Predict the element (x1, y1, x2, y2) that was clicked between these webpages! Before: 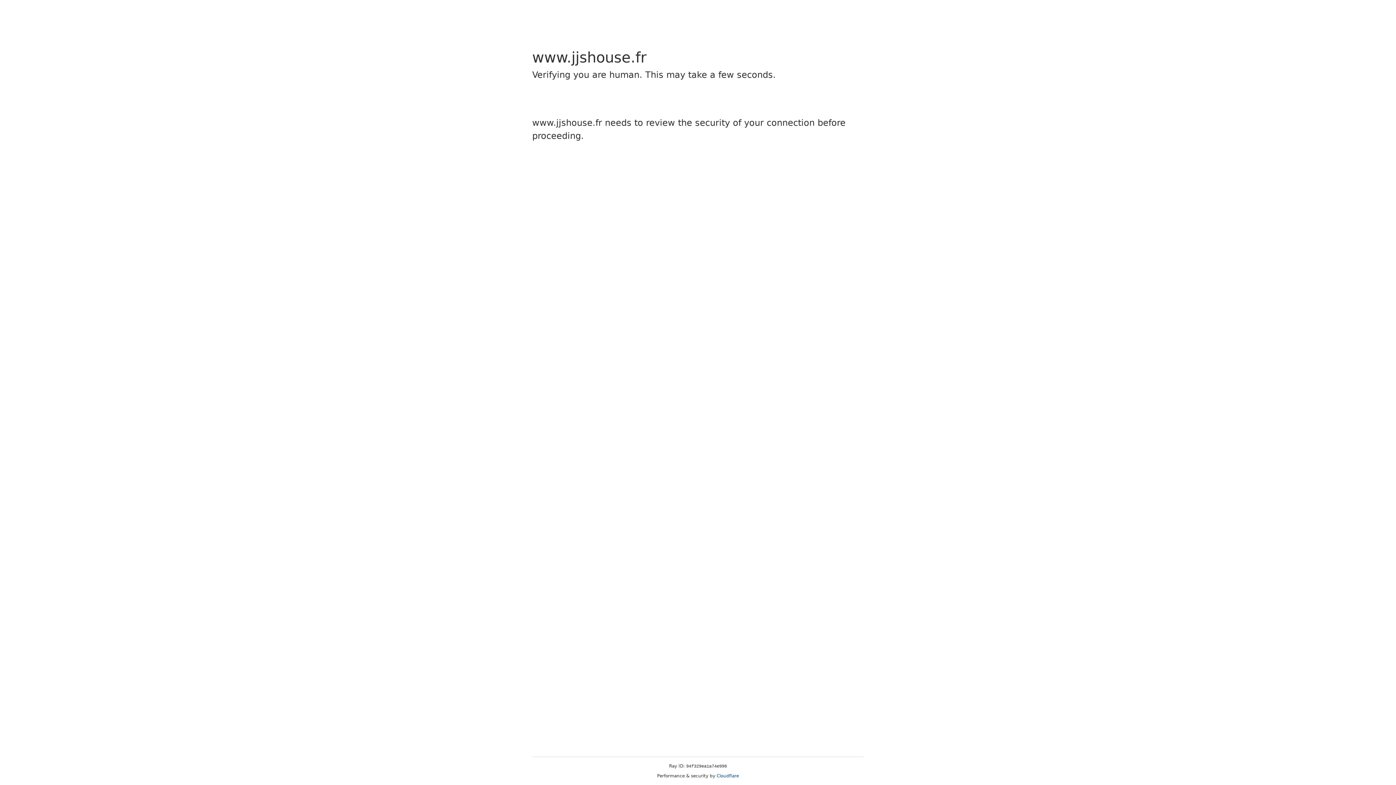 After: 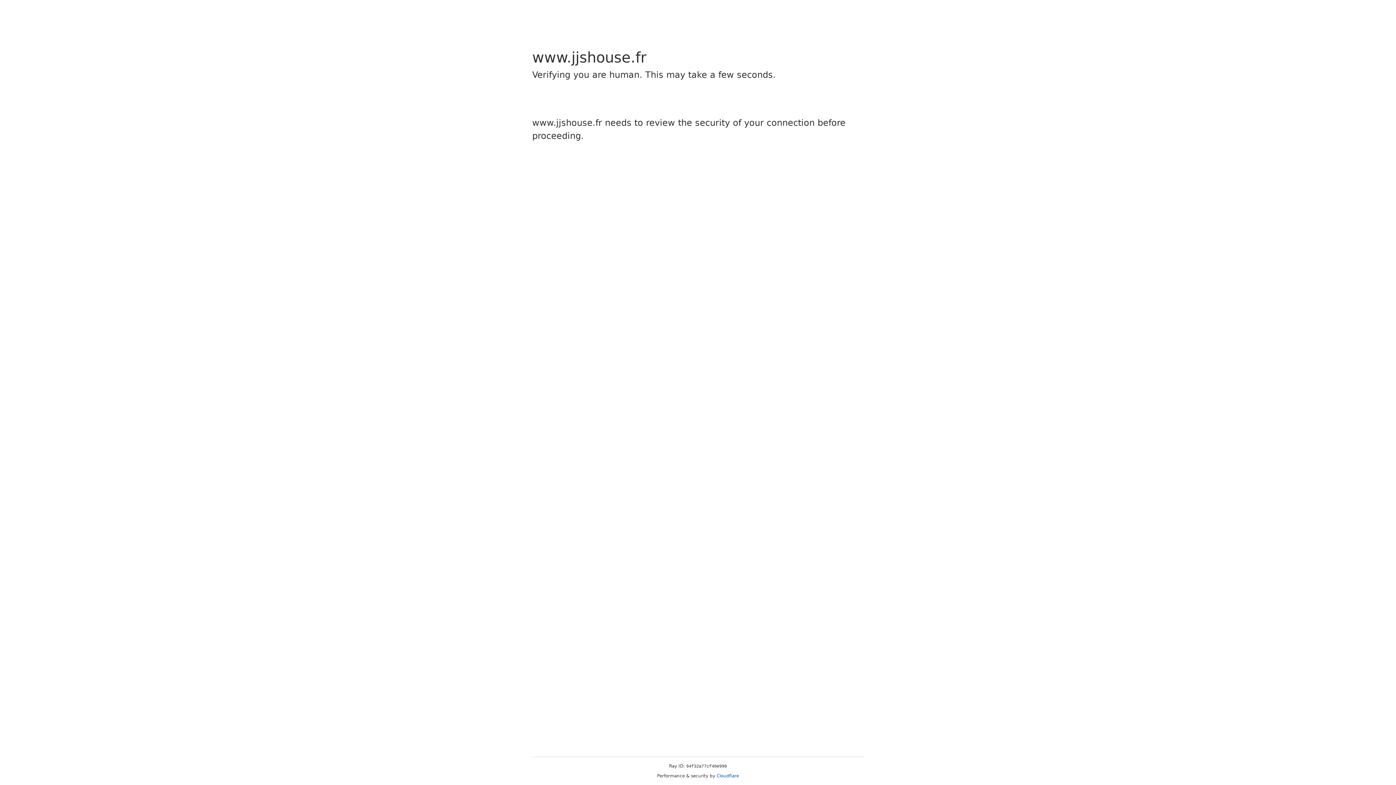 Action: bbox: (716, 773, 739, 778) label: Cloudflare